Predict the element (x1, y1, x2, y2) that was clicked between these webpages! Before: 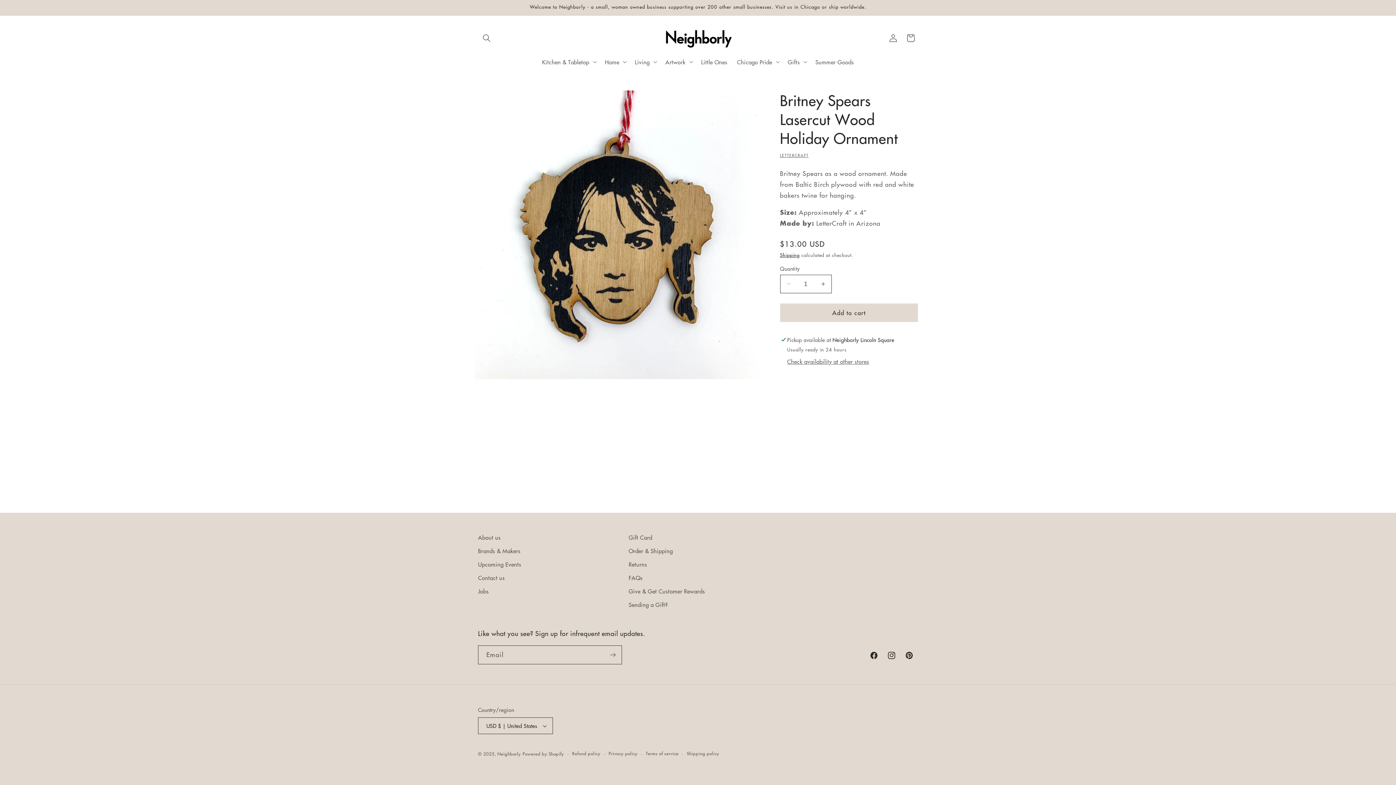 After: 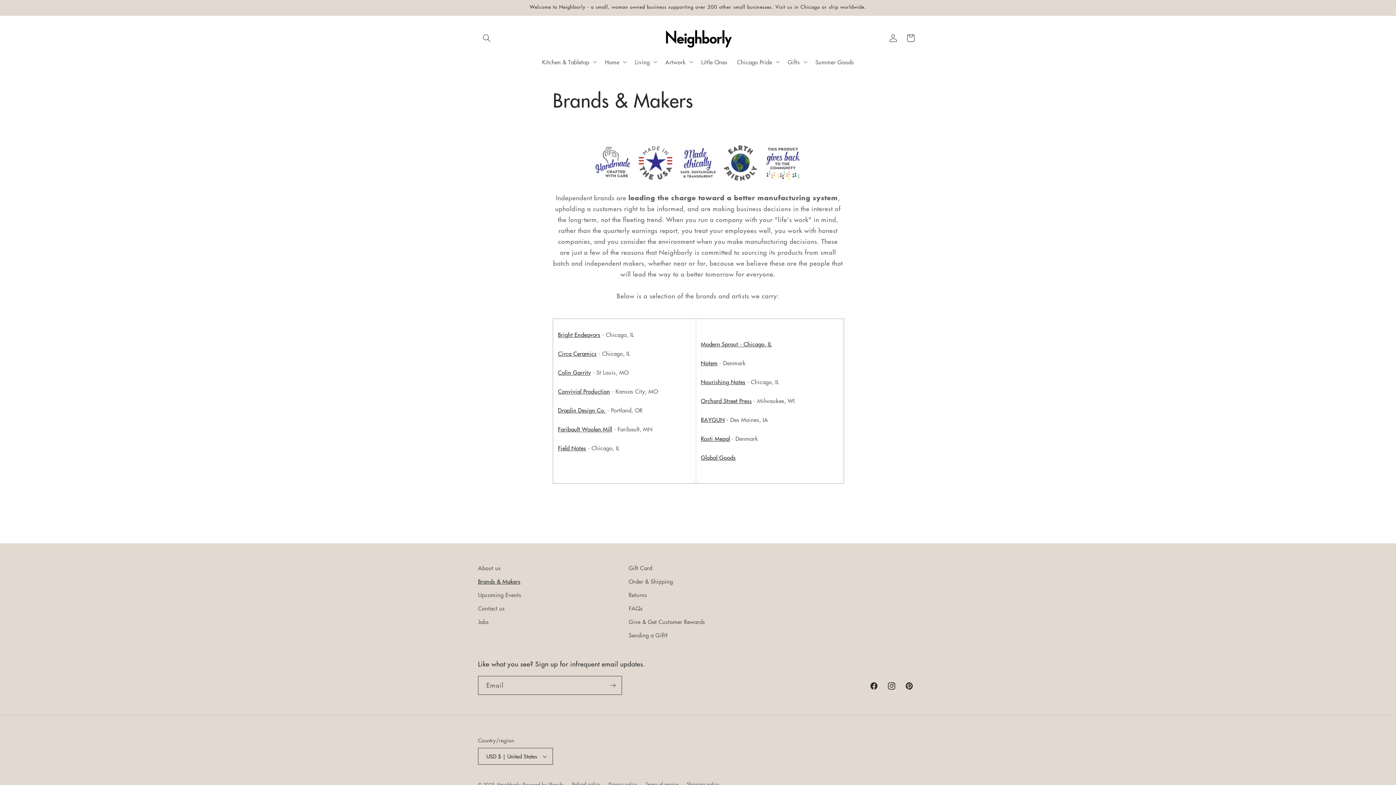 Action: bbox: (478, 544, 520, 557) label: Brands & Makers